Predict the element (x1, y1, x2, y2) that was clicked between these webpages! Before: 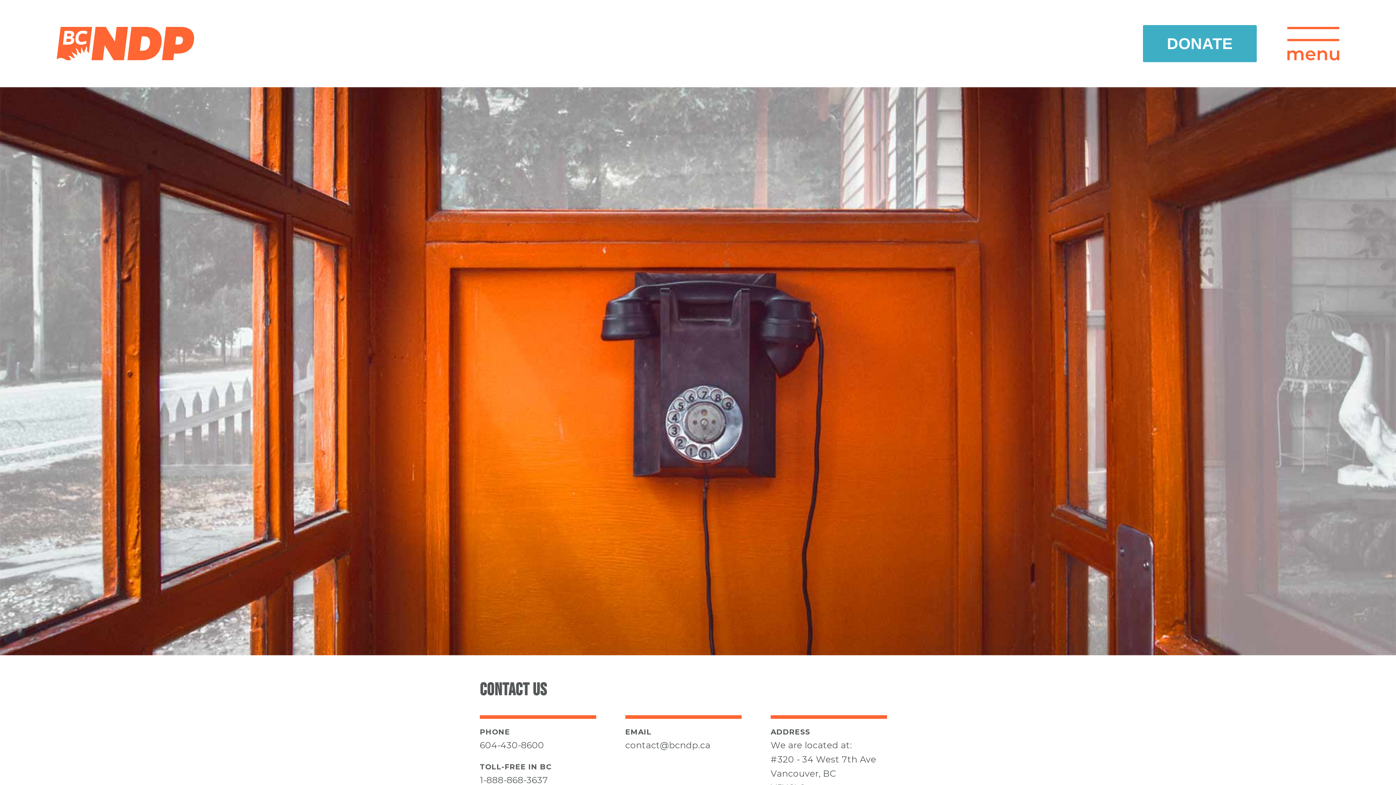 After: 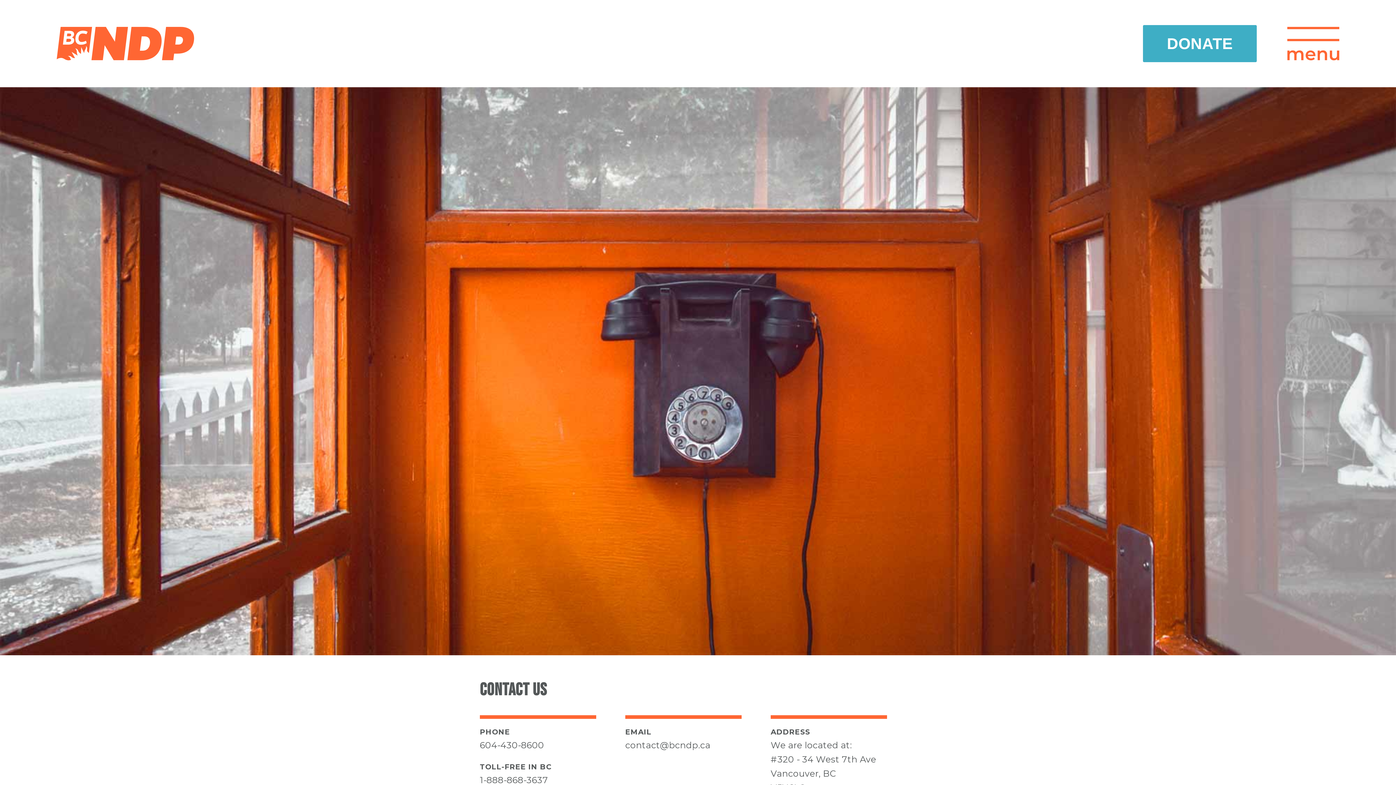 Action: bbox: (480, 740, 544, 750) label: 604-430-8600